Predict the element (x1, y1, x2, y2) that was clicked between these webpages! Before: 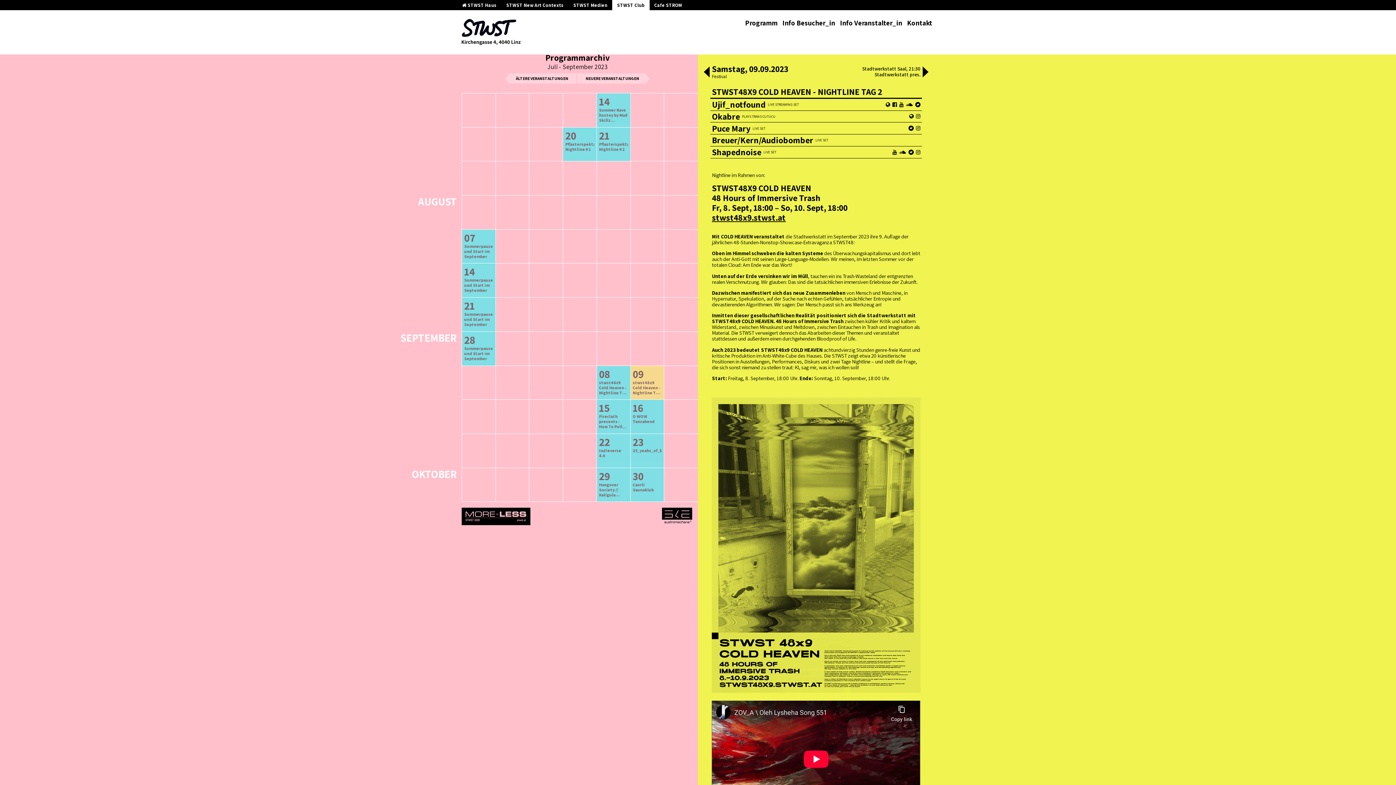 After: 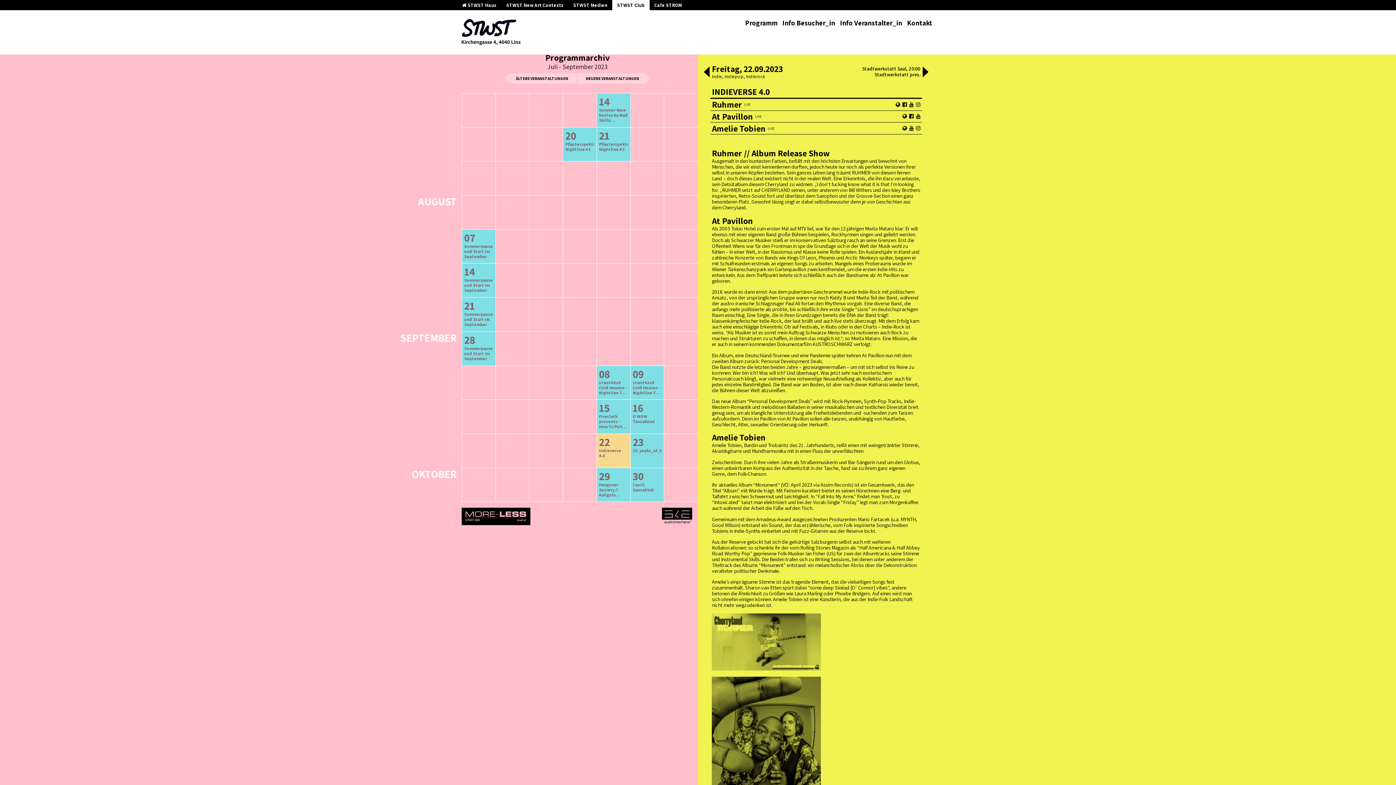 Action: label: 22
Indieverse 4.0 bbox: (597, 434, 630, 467)